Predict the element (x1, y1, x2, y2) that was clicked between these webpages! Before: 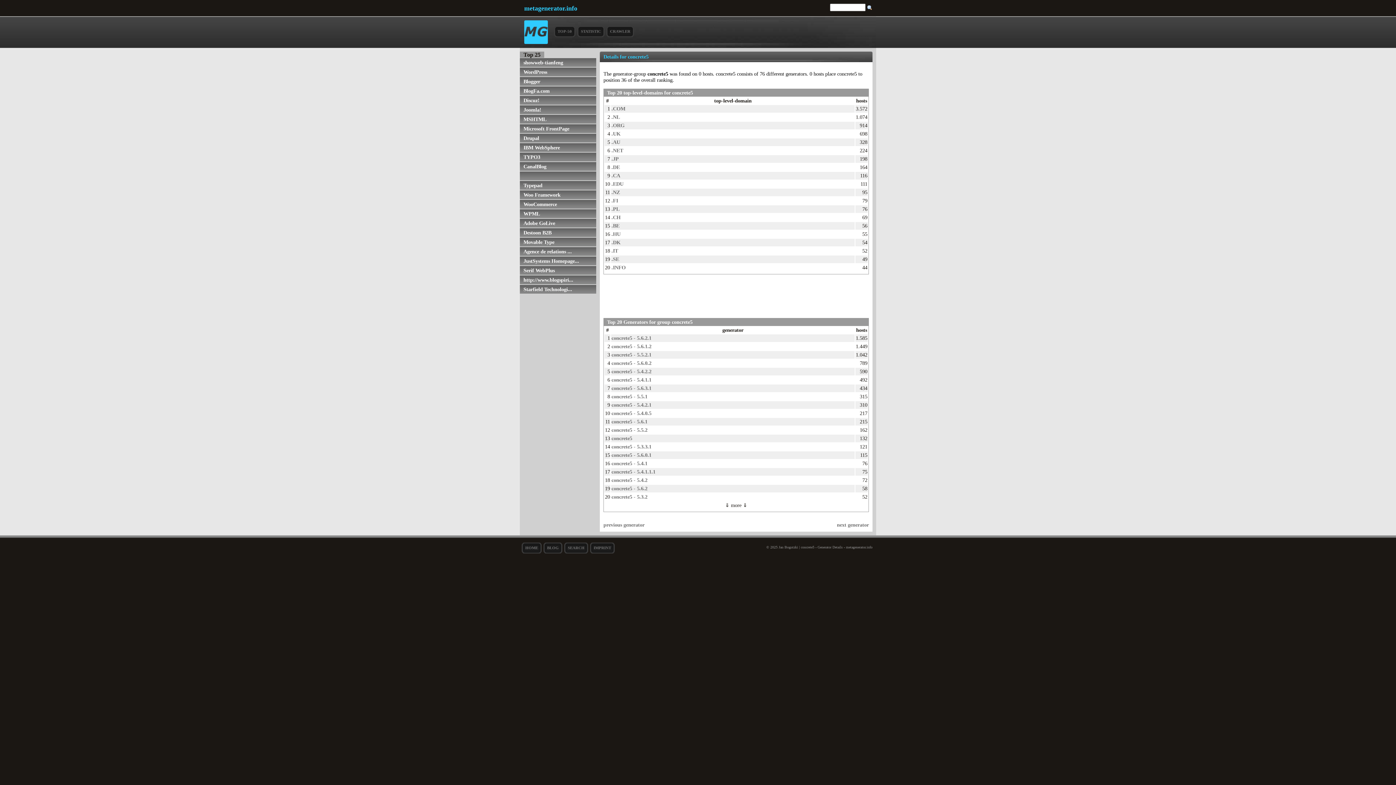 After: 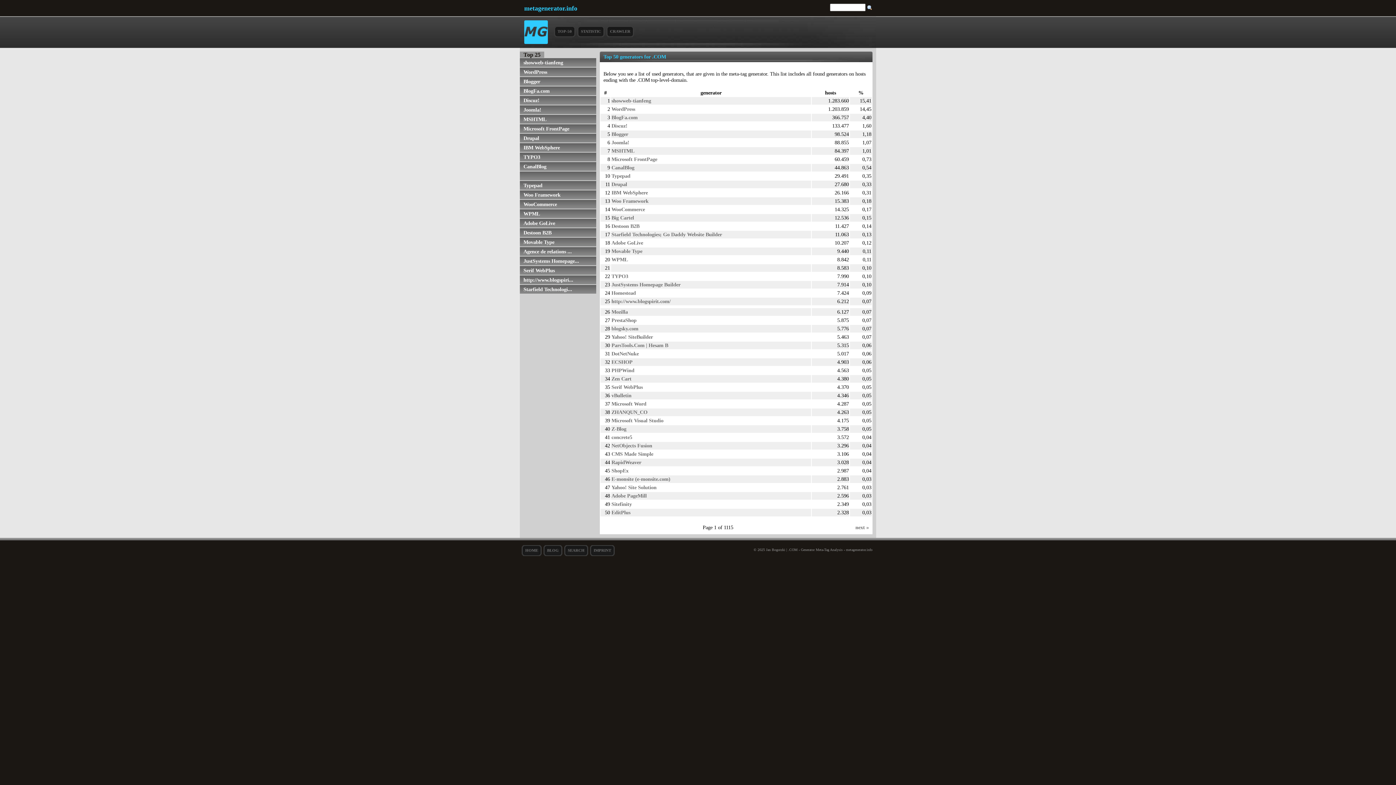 Action: label: .COM bbox: (611, 105, 854, 111)